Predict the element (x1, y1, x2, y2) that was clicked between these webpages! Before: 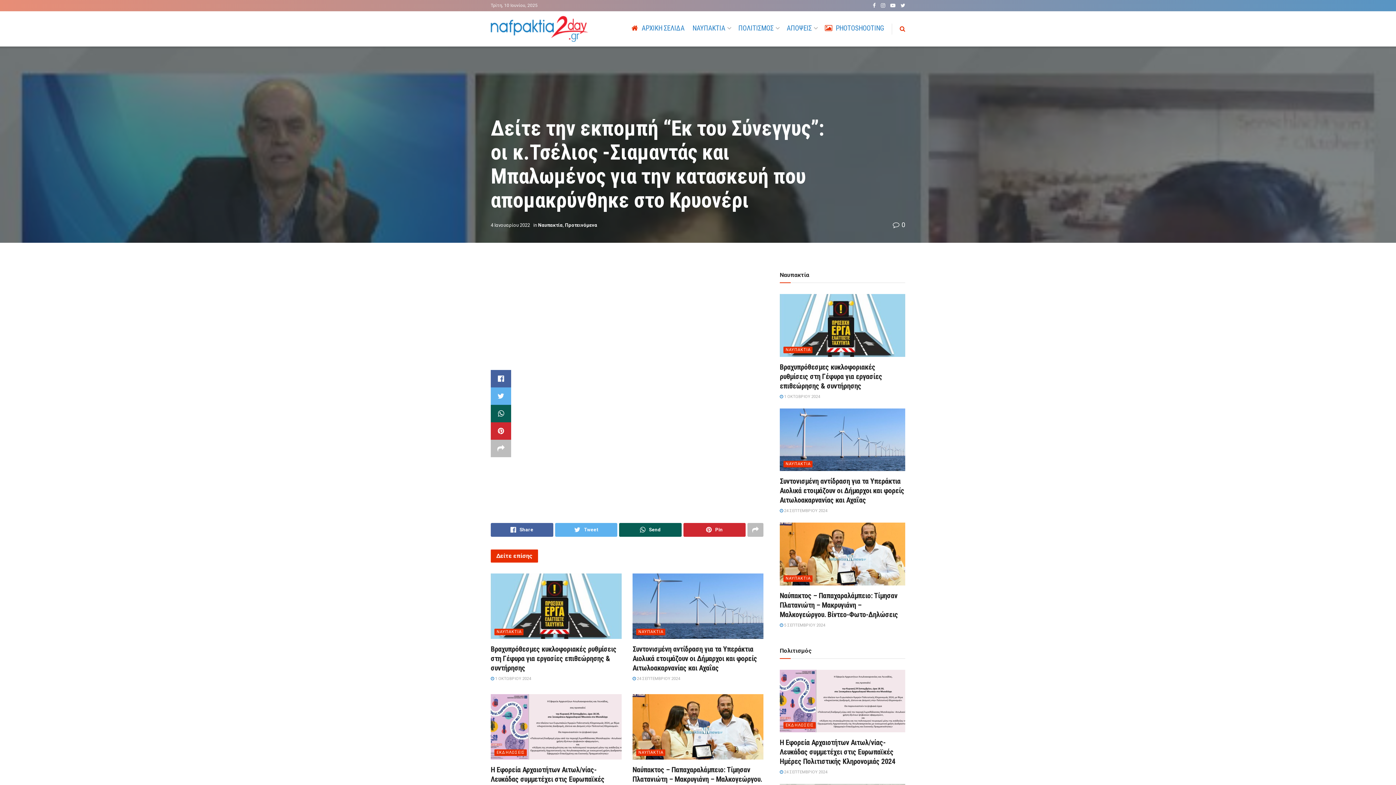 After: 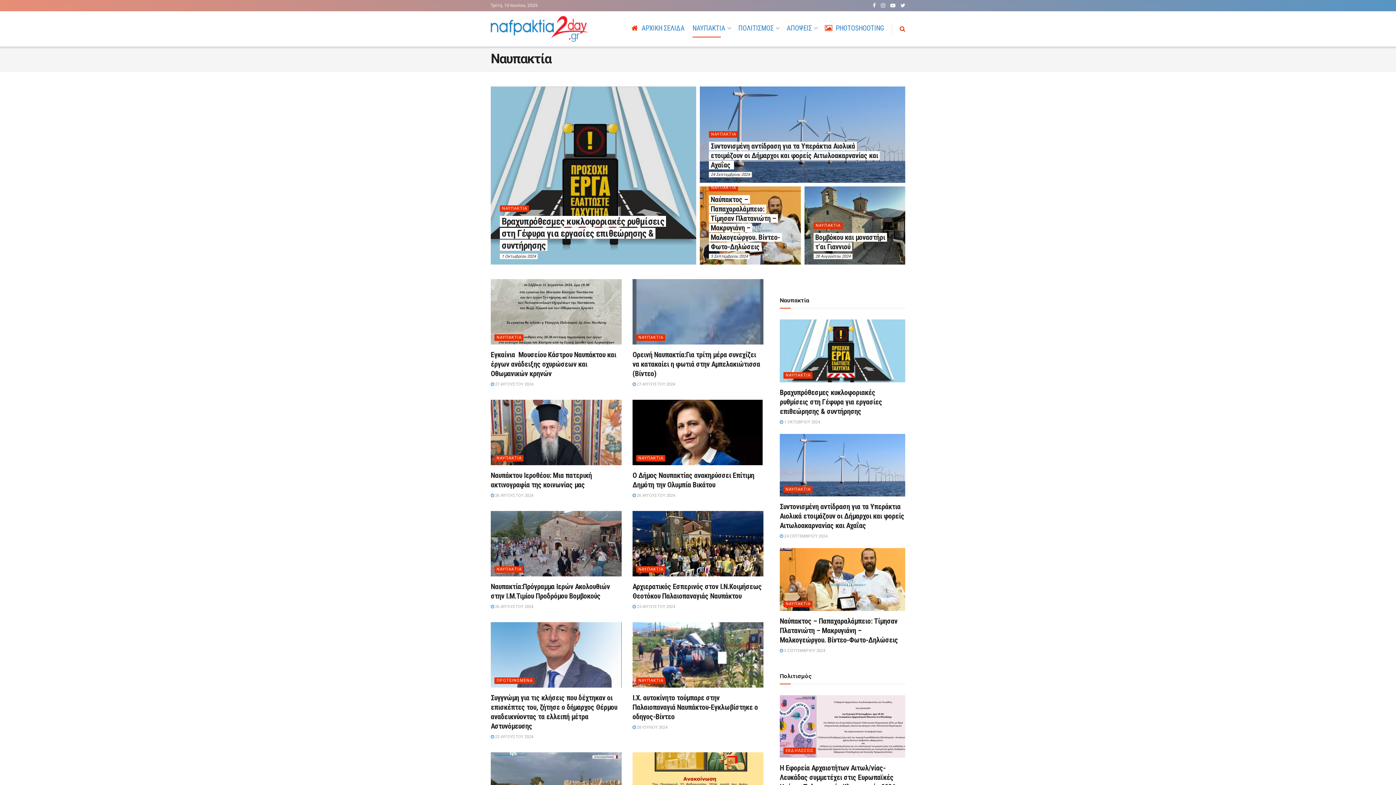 Action: bbox: (692, 19, 730, 37) label: ΝΑΥΠΑΚΤΙΑ